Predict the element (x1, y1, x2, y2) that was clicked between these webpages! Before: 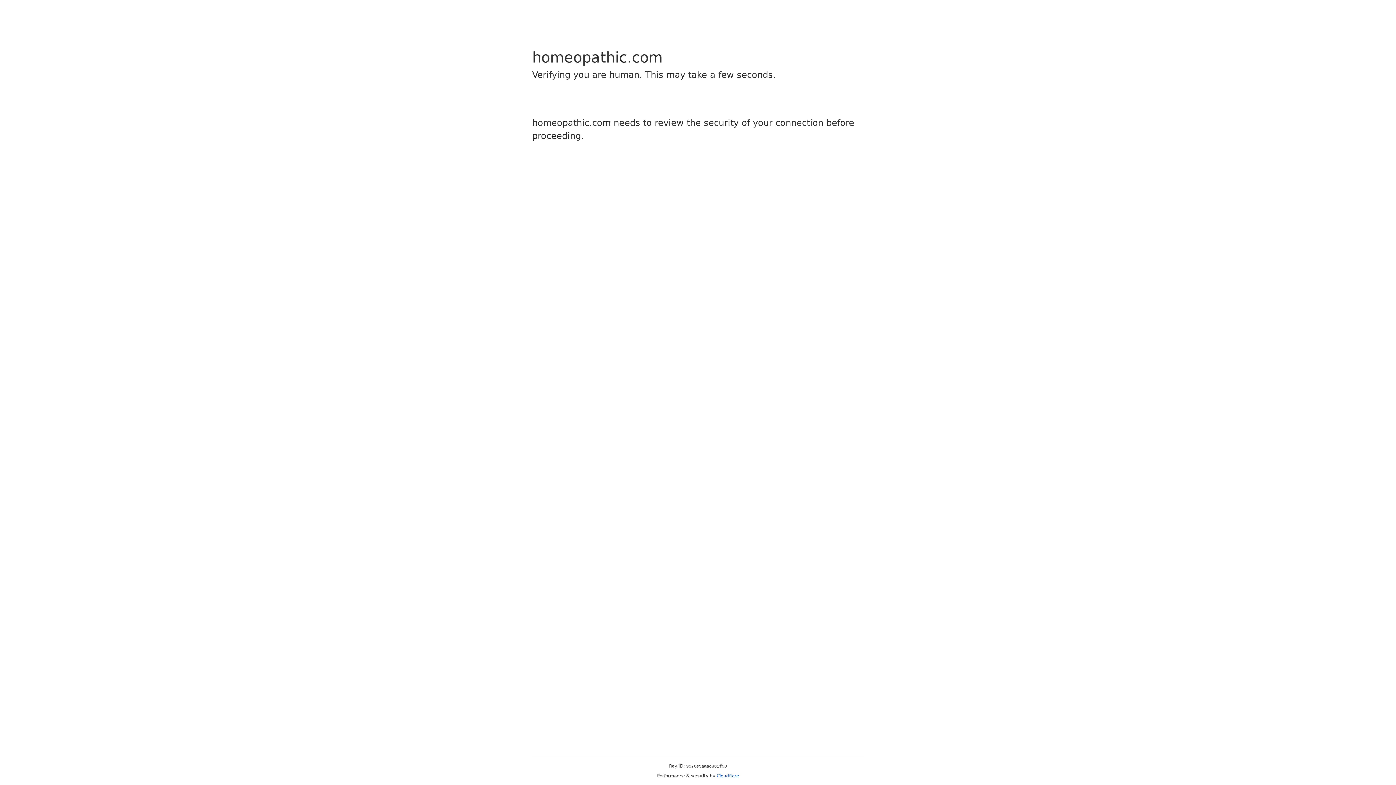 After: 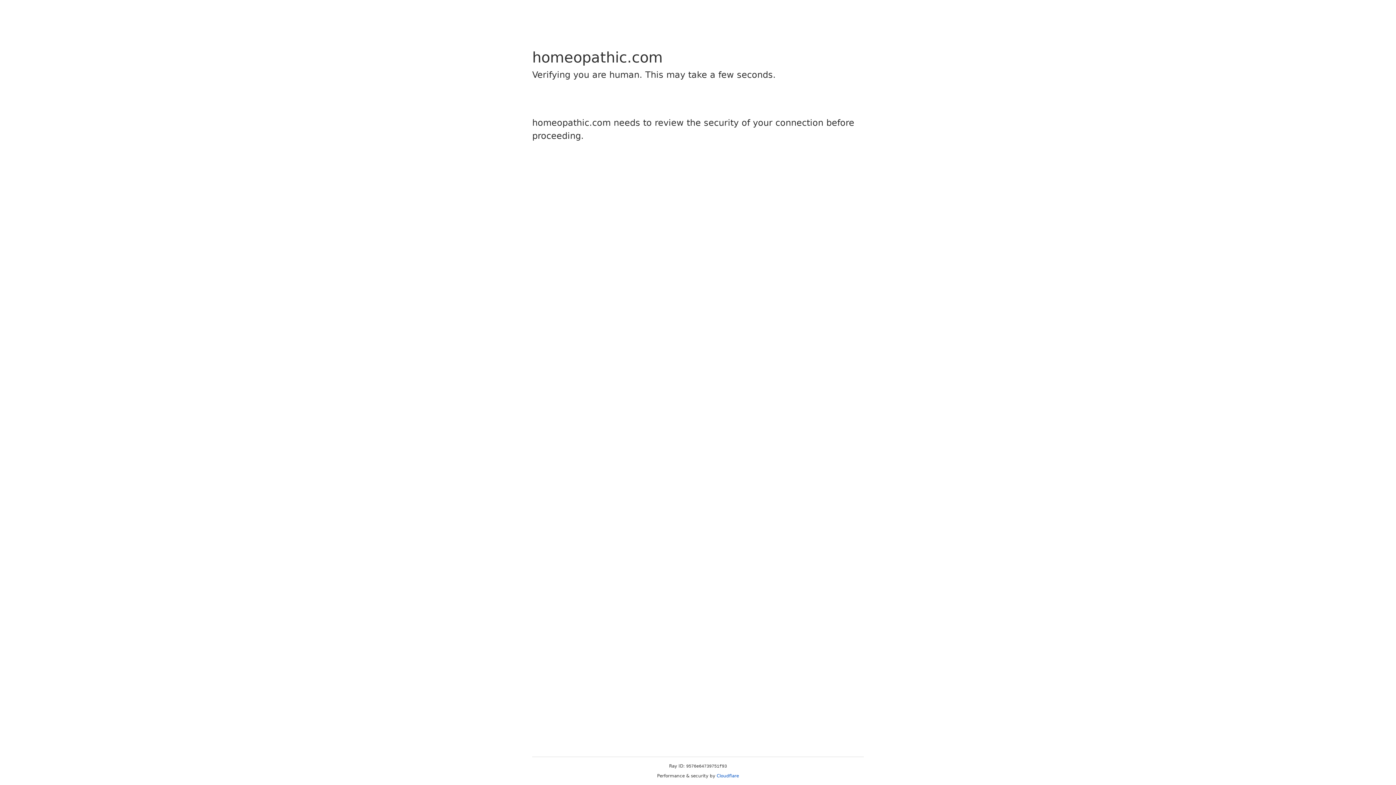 Action: bbox: (716, 773, 739, 778) label: Cloudflare